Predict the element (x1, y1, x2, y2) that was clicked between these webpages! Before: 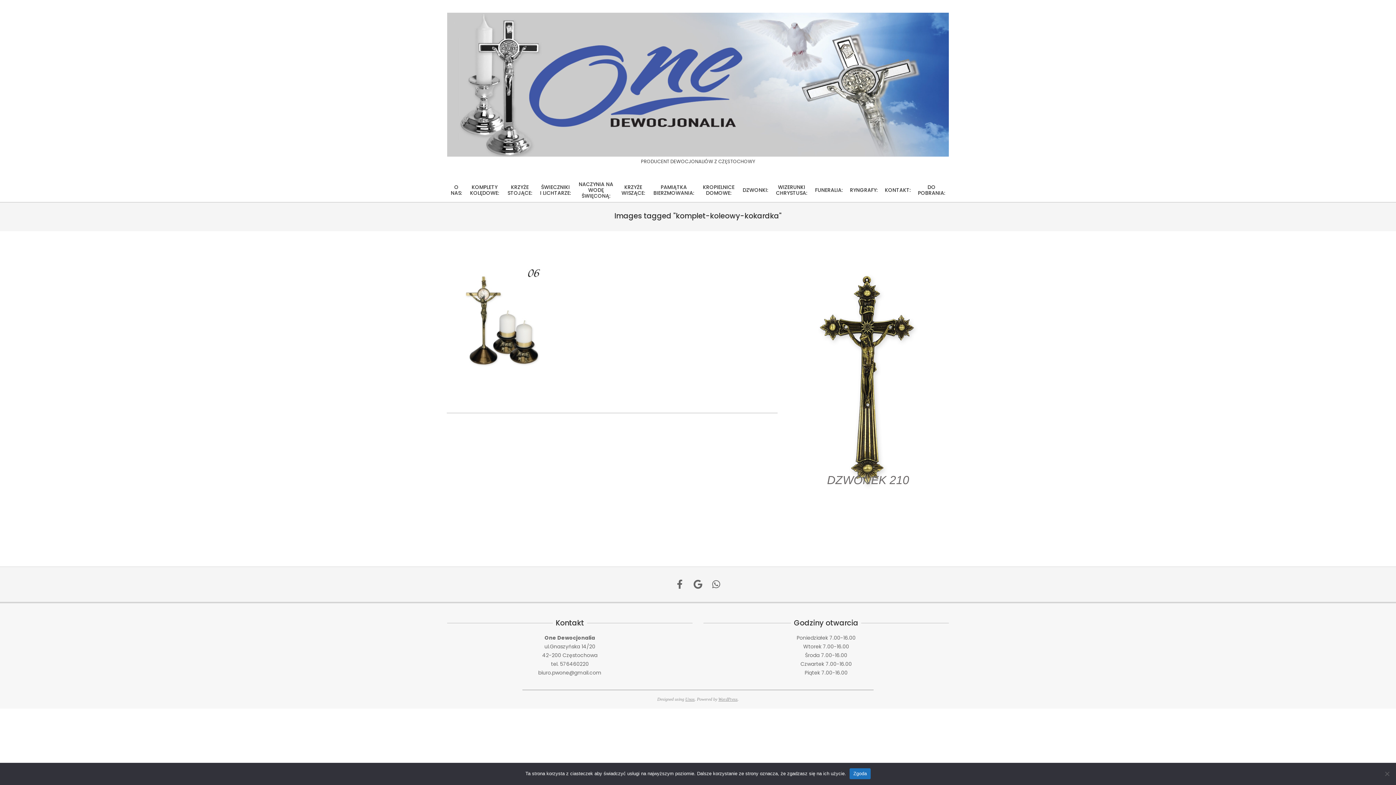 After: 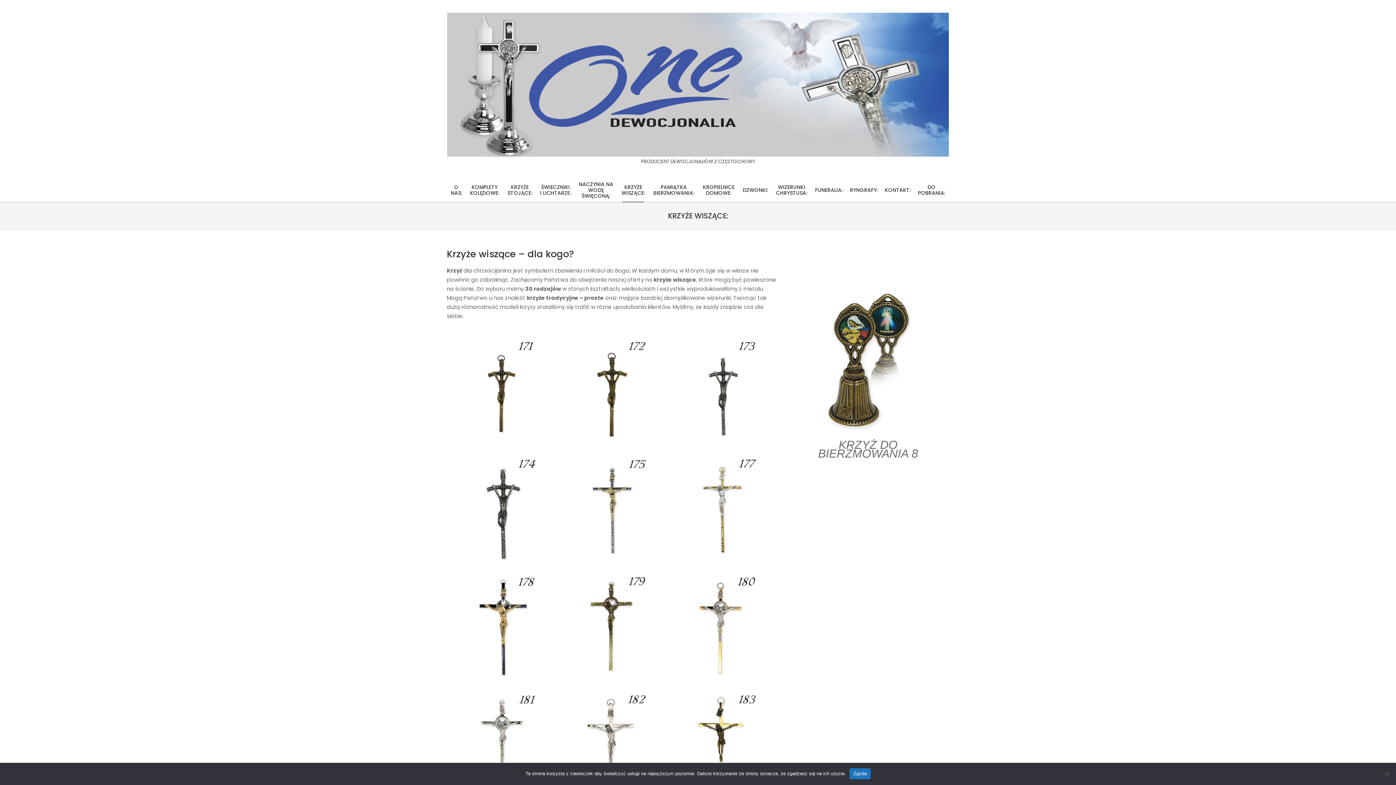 Action: bbox: (617, 180, 649, 199) label: KRZYŻE WISZĄCE: